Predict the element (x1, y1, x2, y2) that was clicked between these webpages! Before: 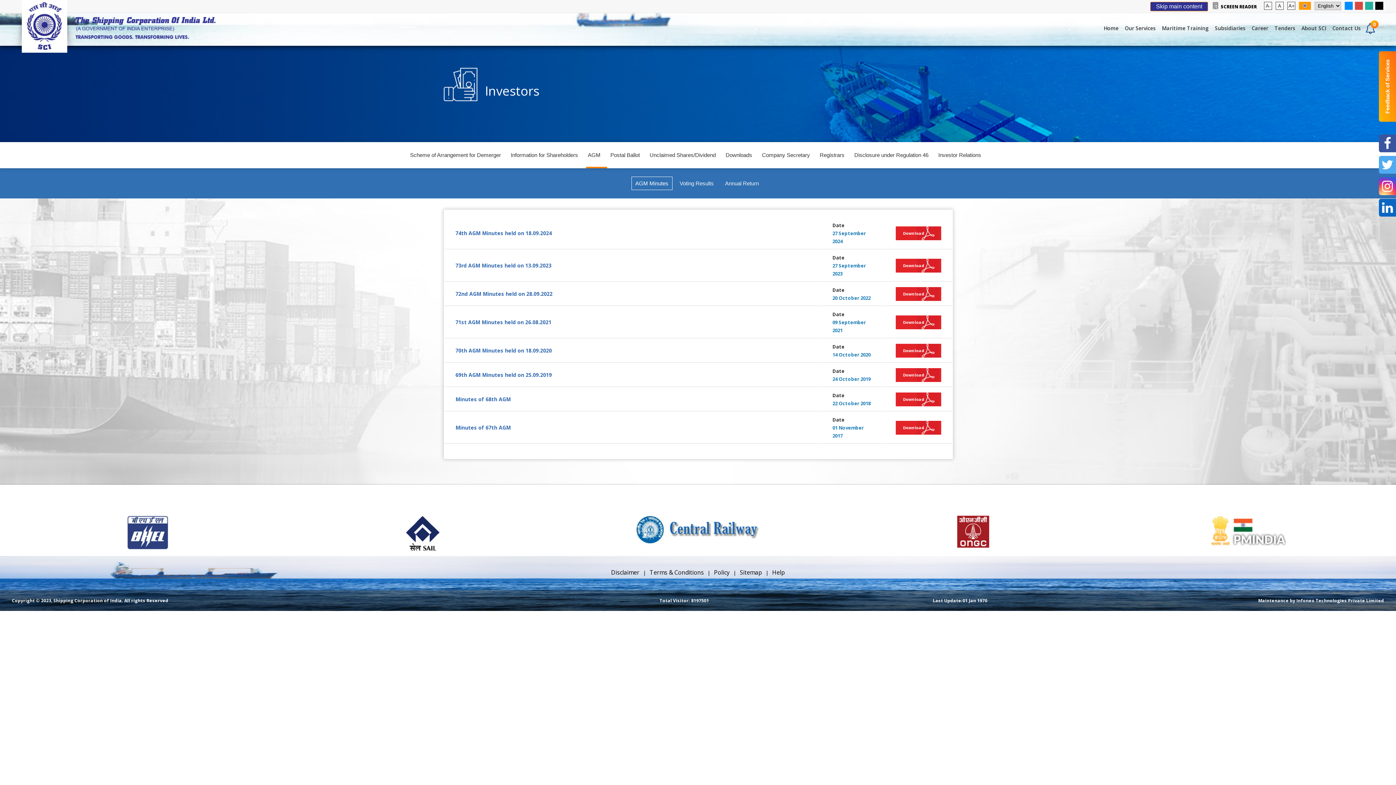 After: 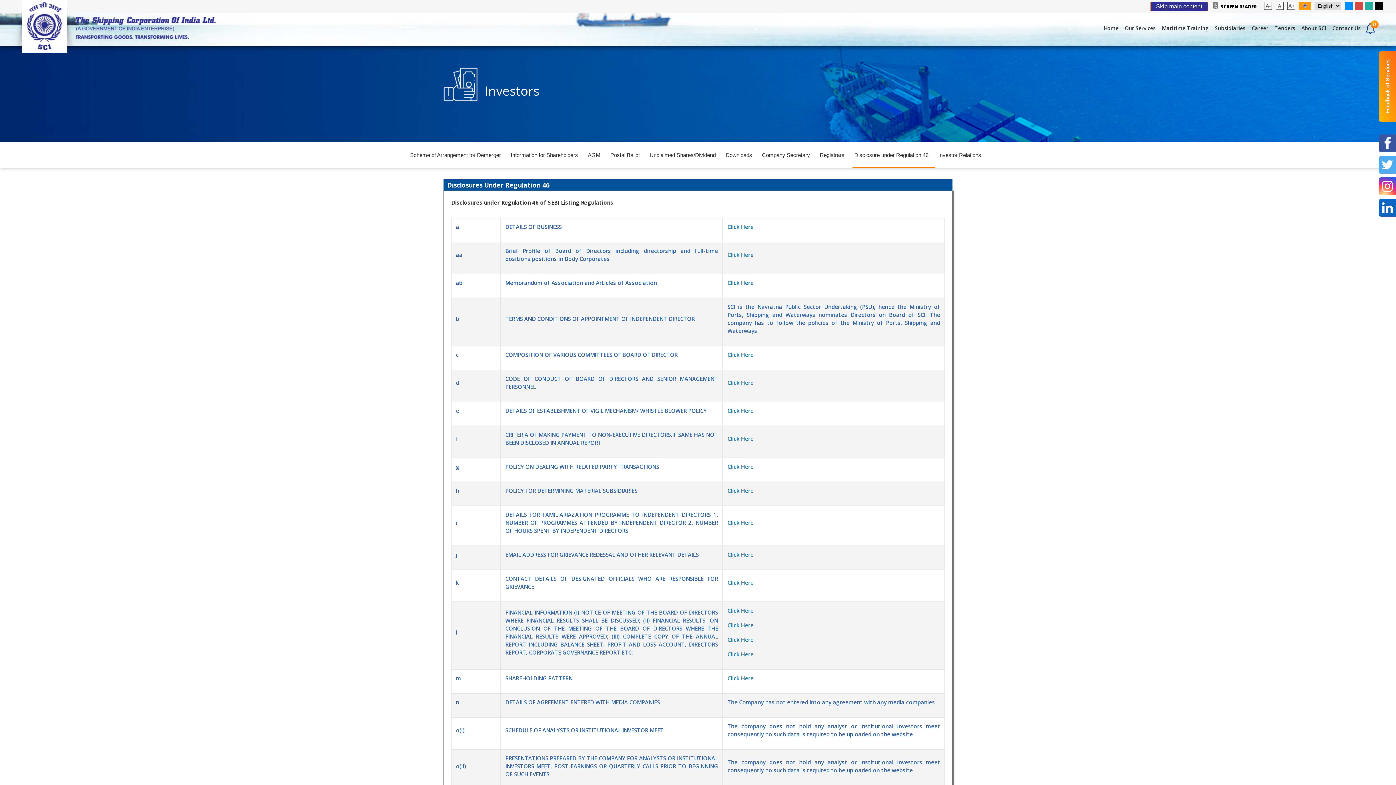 Action: bbox: (852, 151, 935, 168) label: Disclosure under Regulation 46